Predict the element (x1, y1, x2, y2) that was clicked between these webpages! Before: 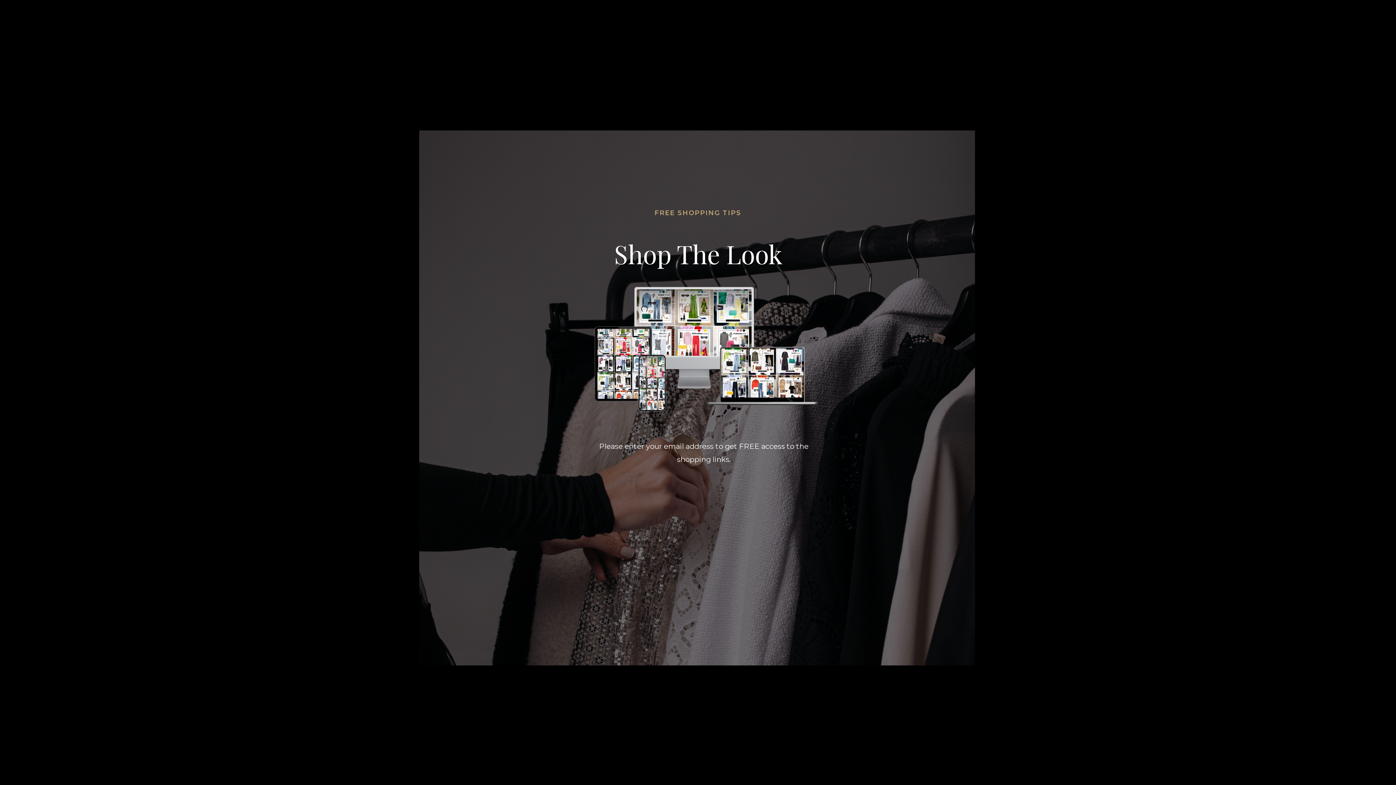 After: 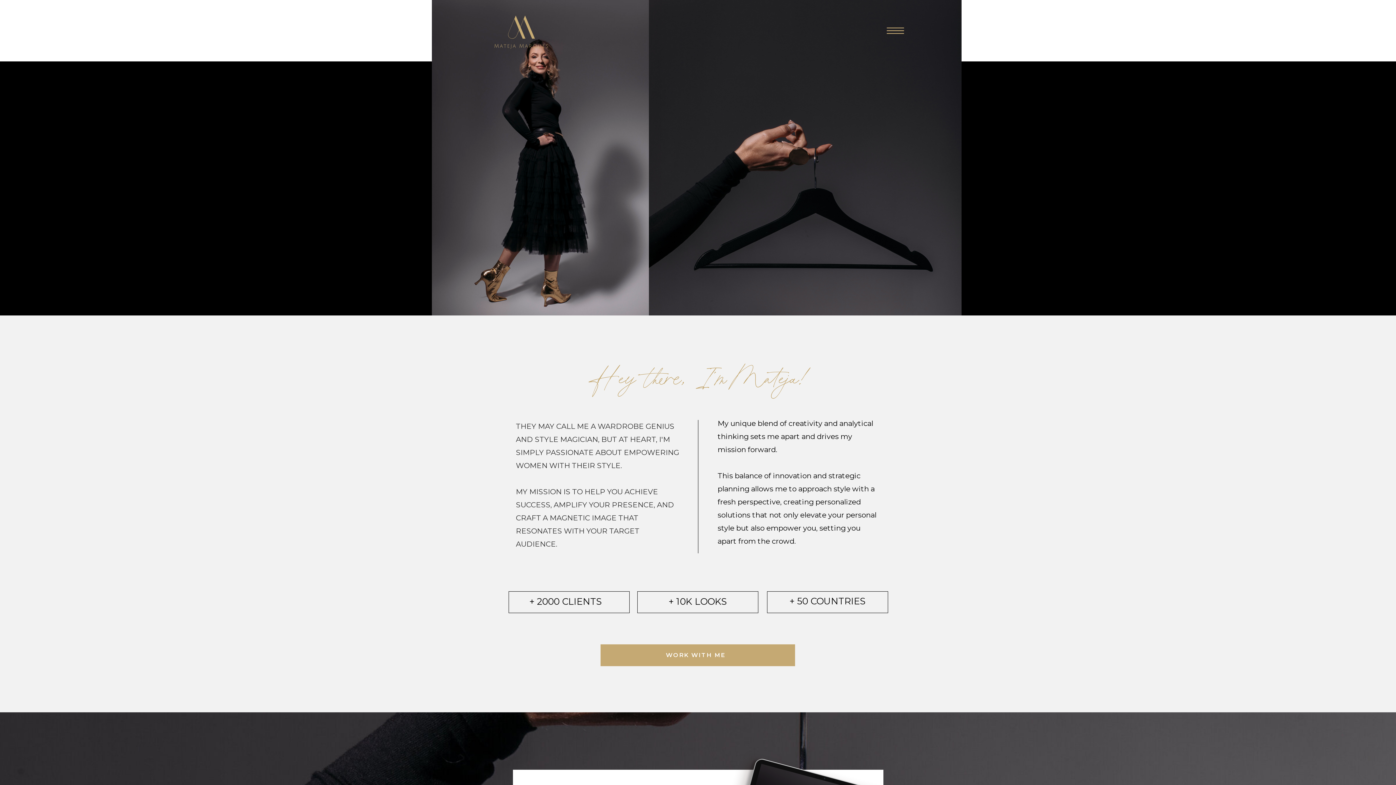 Action: label: FREE SHOPPING TIPS
 bbox: (618, 211, 777, 218)